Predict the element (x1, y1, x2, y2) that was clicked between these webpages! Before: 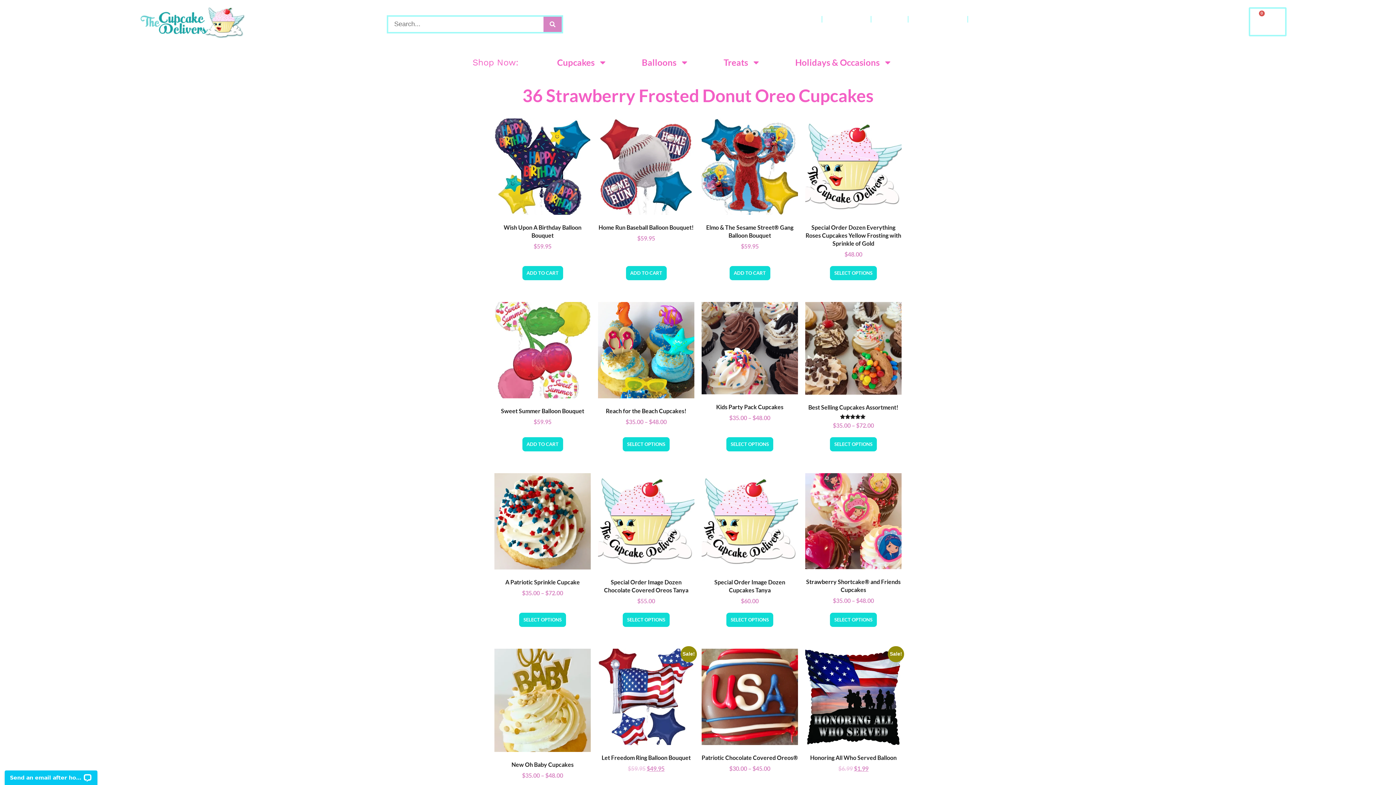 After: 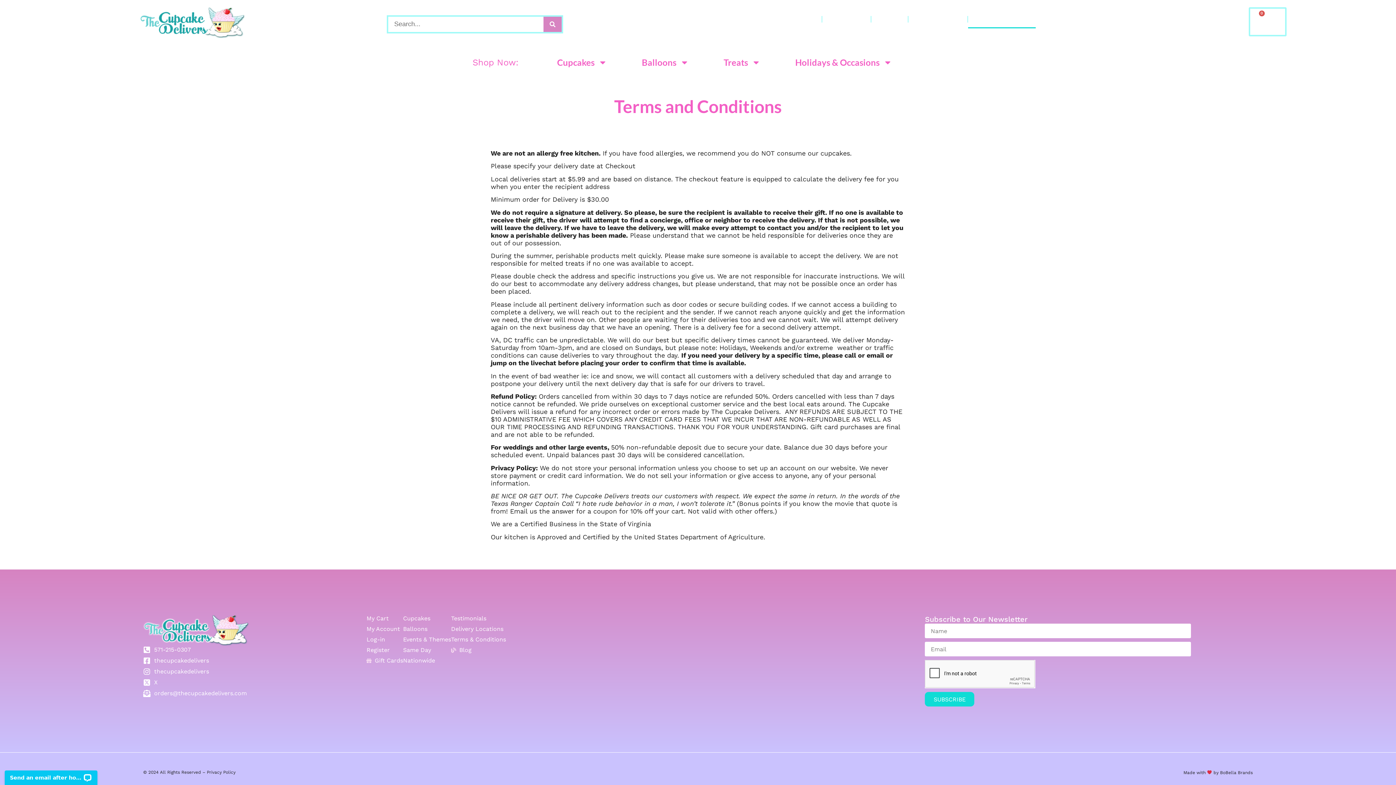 Action: label: Terms & Conditions bbox: (968, 10, 1036, 28)